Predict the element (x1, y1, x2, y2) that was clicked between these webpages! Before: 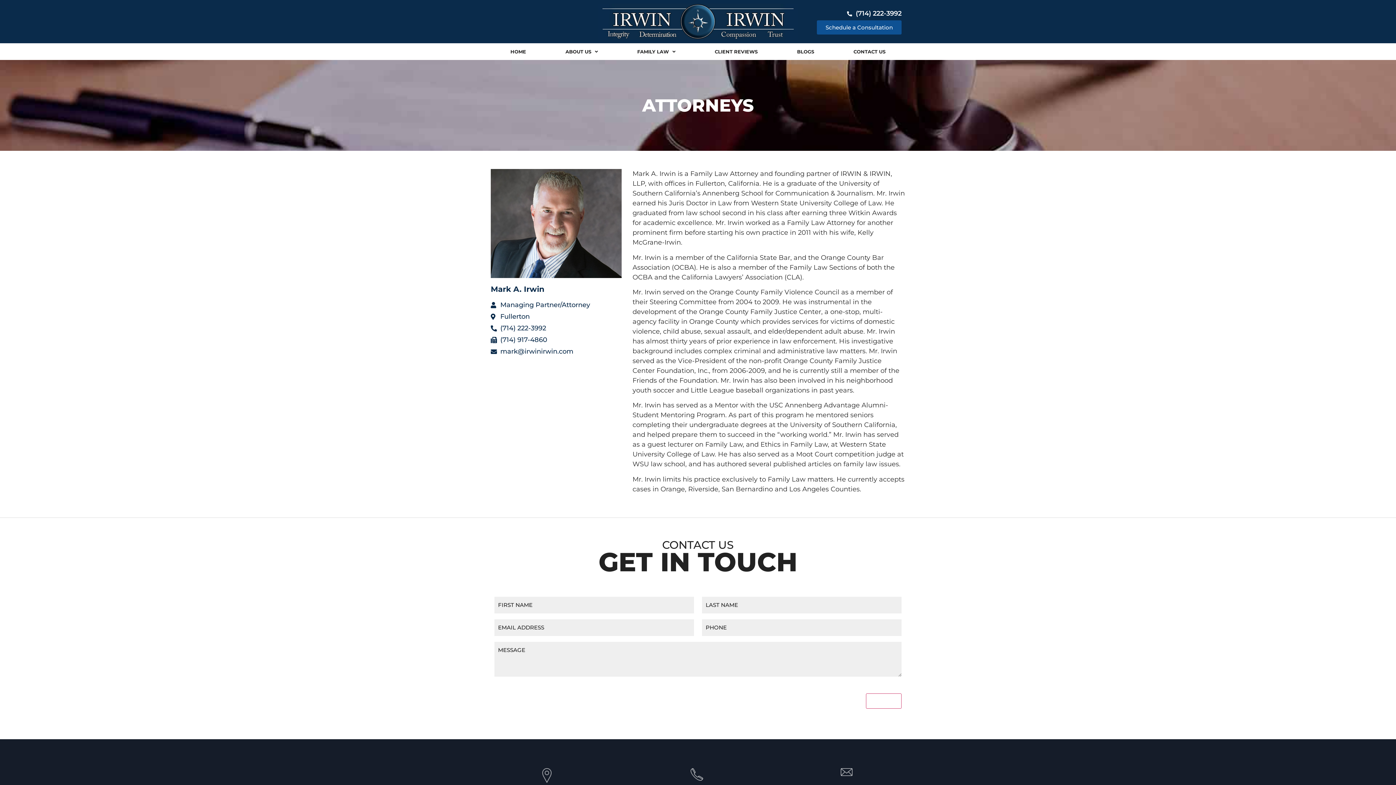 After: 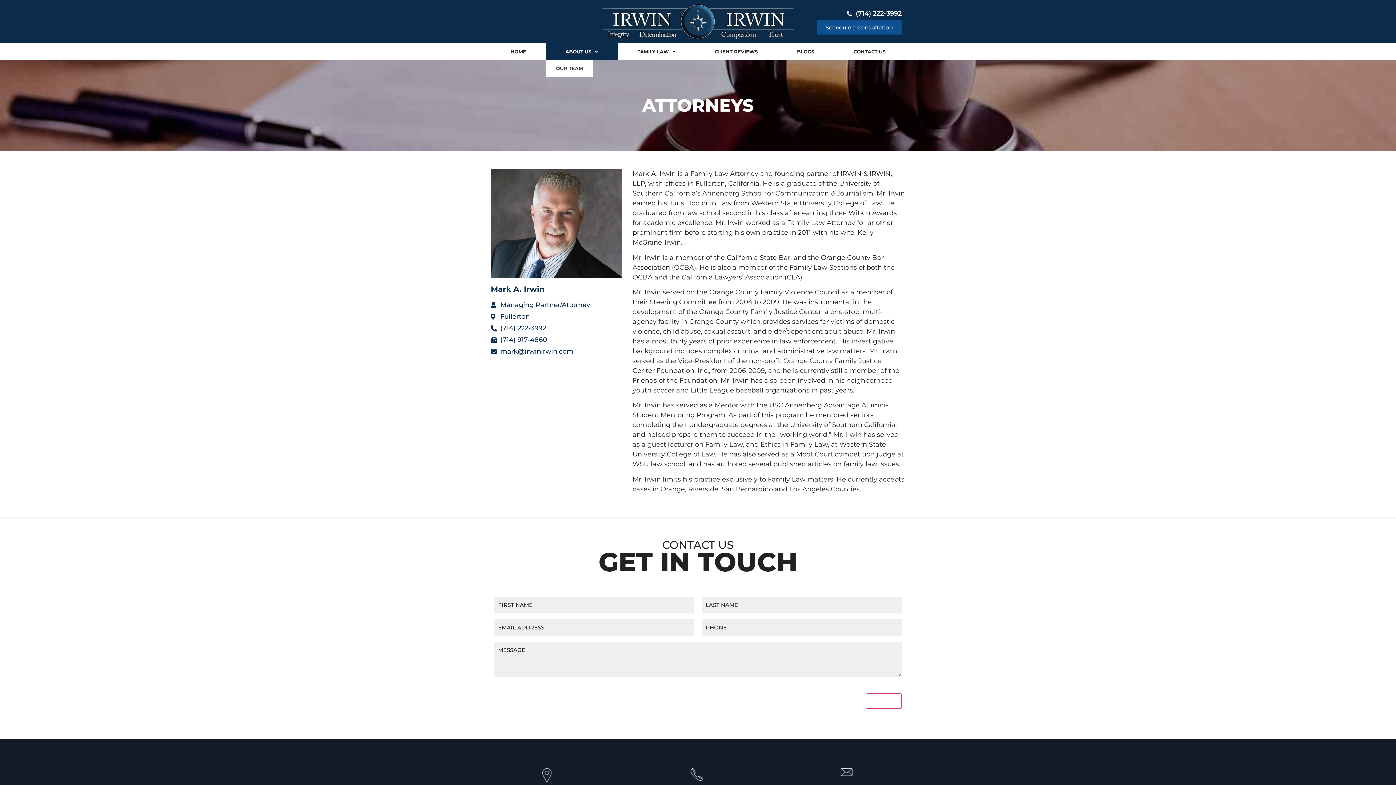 Action: label: ABOUT US bbox: (545, 43, 617, 60)